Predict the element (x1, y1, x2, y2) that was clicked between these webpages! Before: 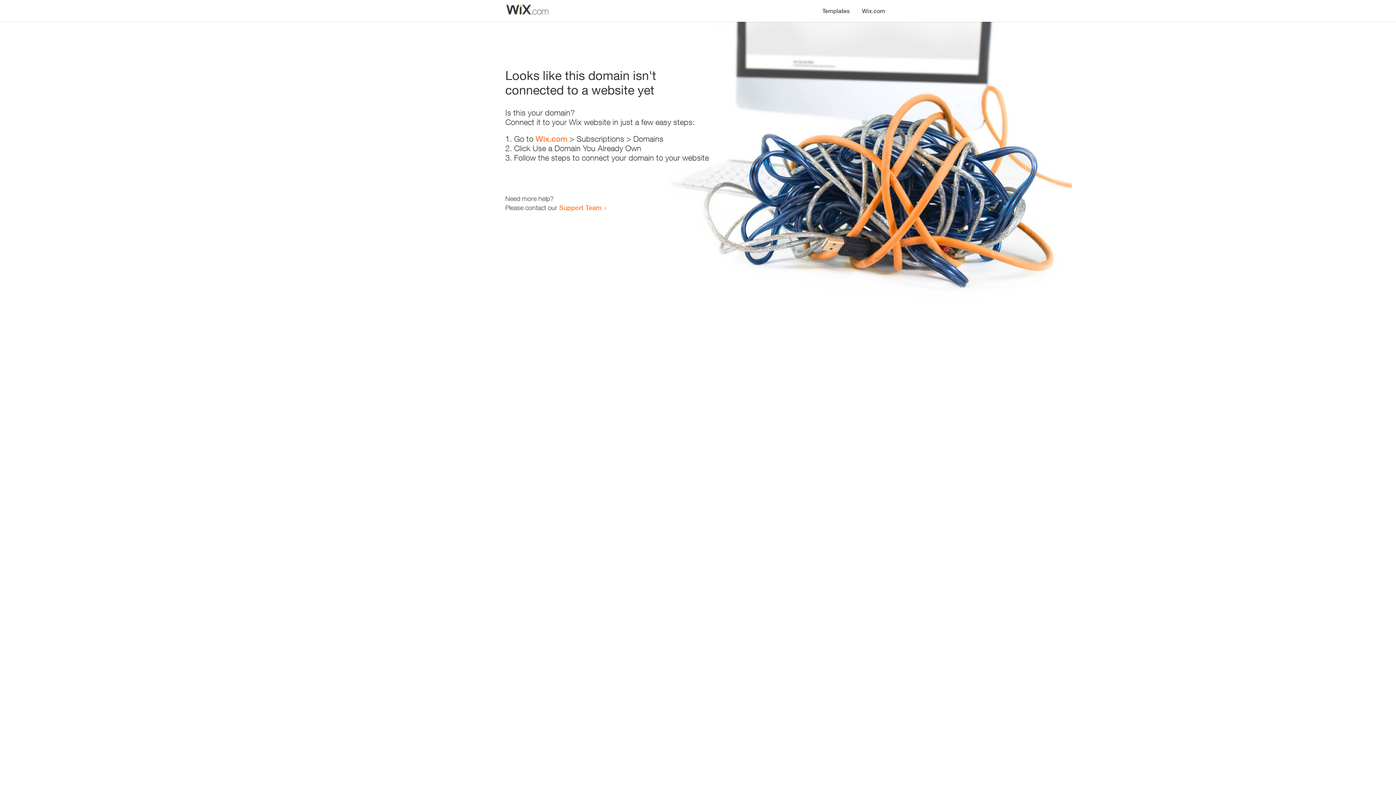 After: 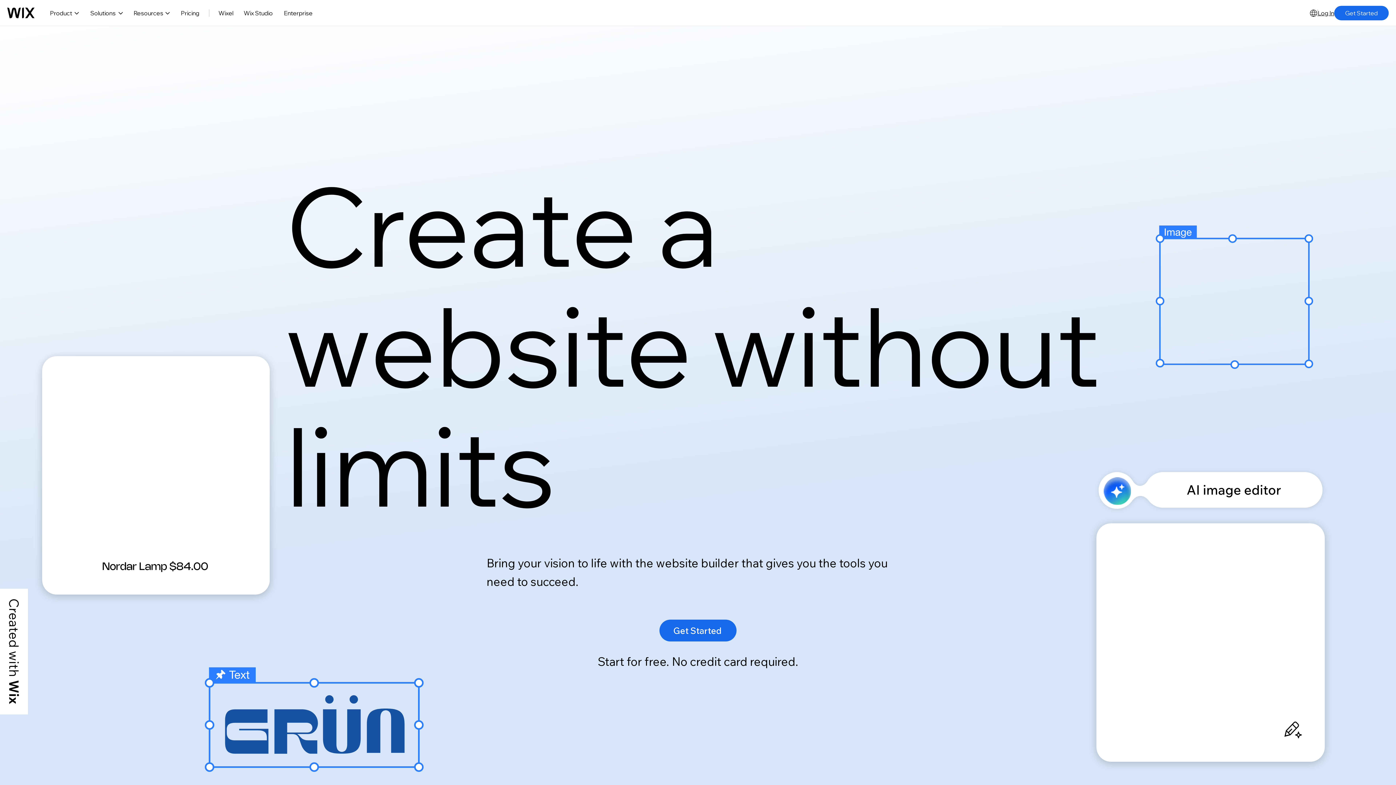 Action: bbox: (856, 0, 890, 14) label: Wix.com